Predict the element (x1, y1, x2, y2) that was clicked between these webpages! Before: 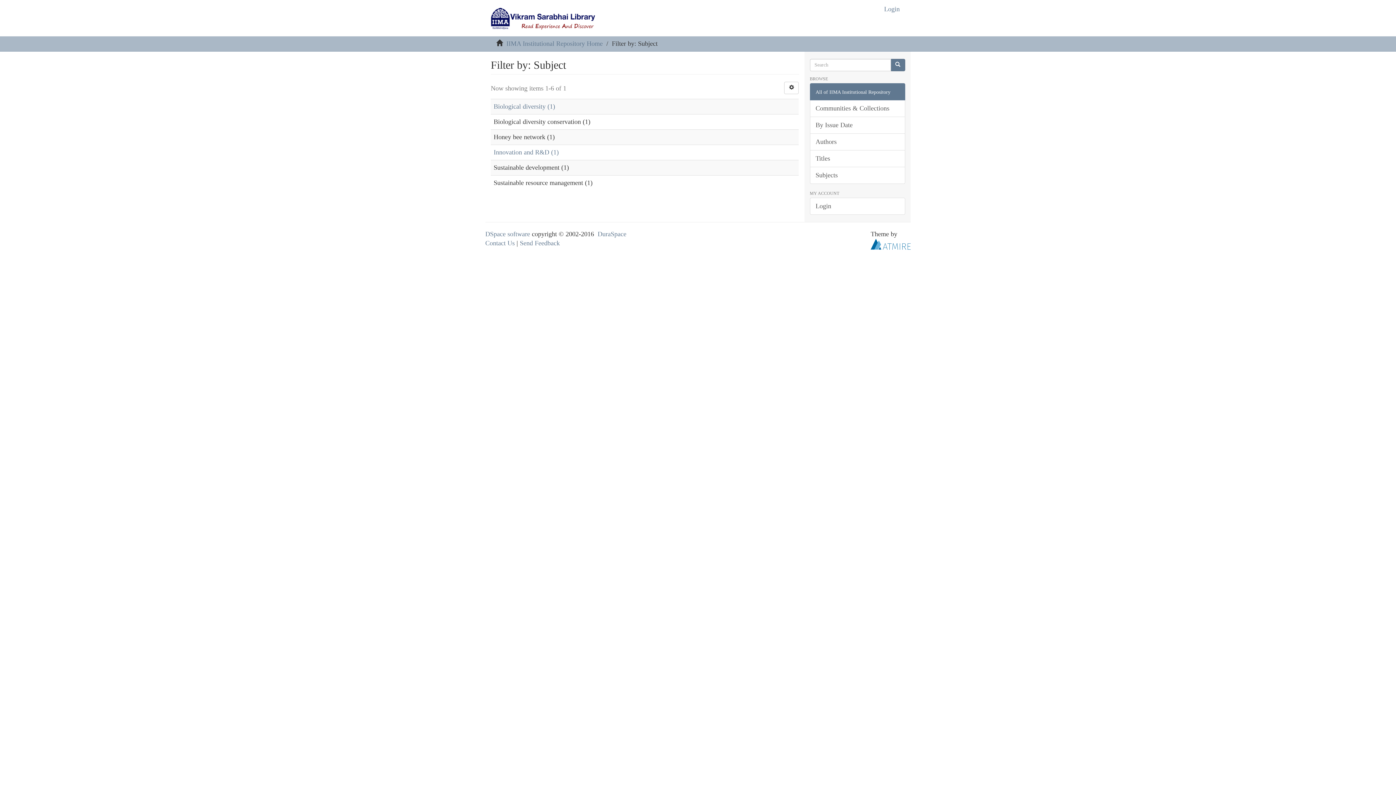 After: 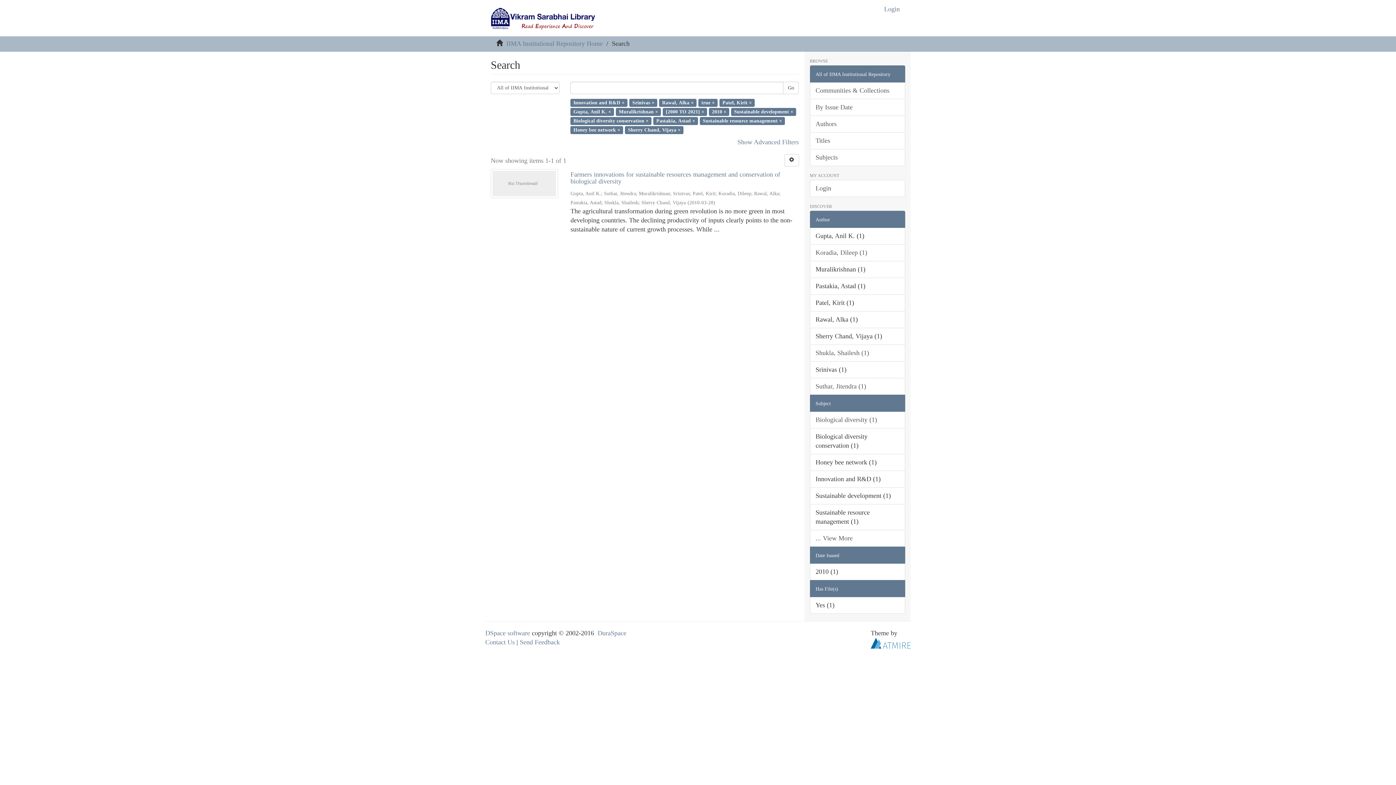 Action: label: Innovation and R&D (1) bbox: (493, 148, 558, 156)